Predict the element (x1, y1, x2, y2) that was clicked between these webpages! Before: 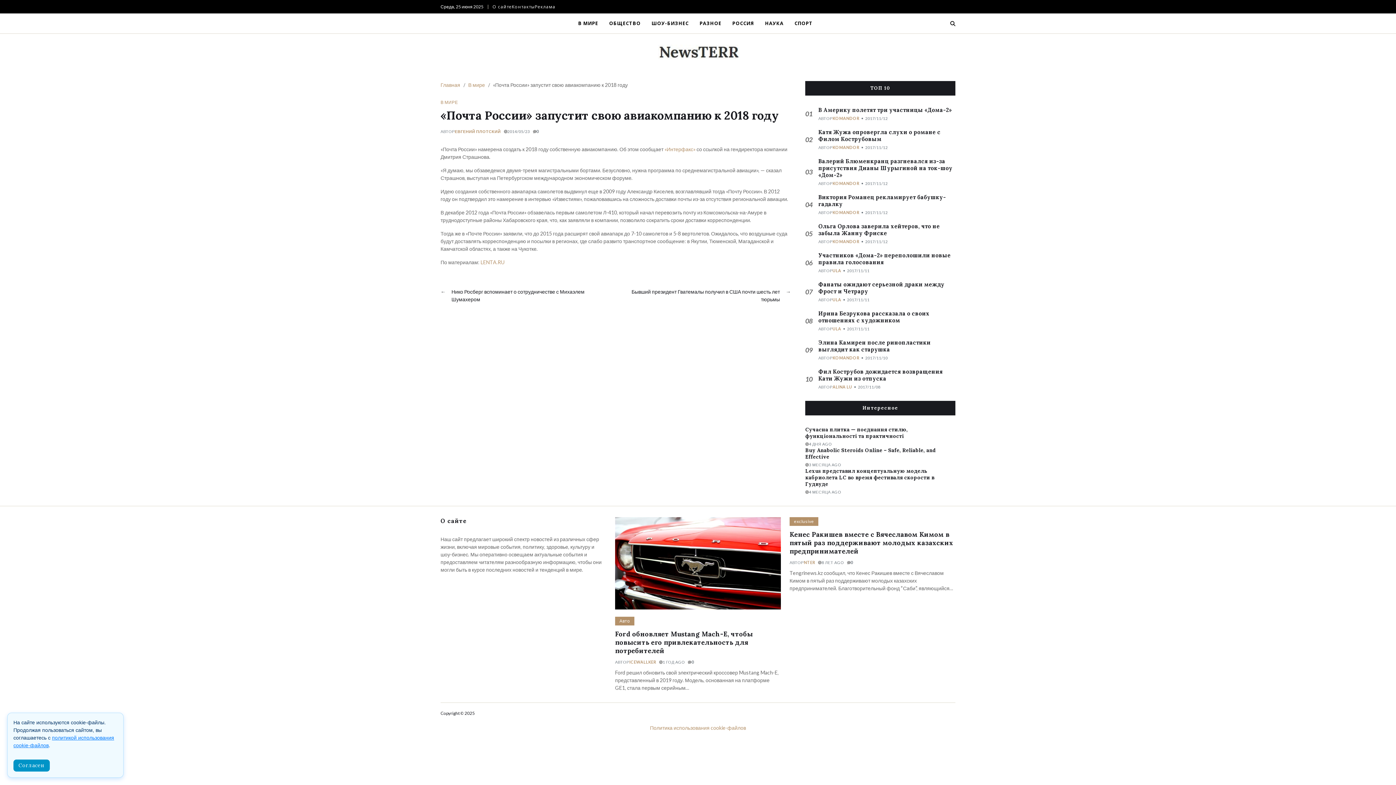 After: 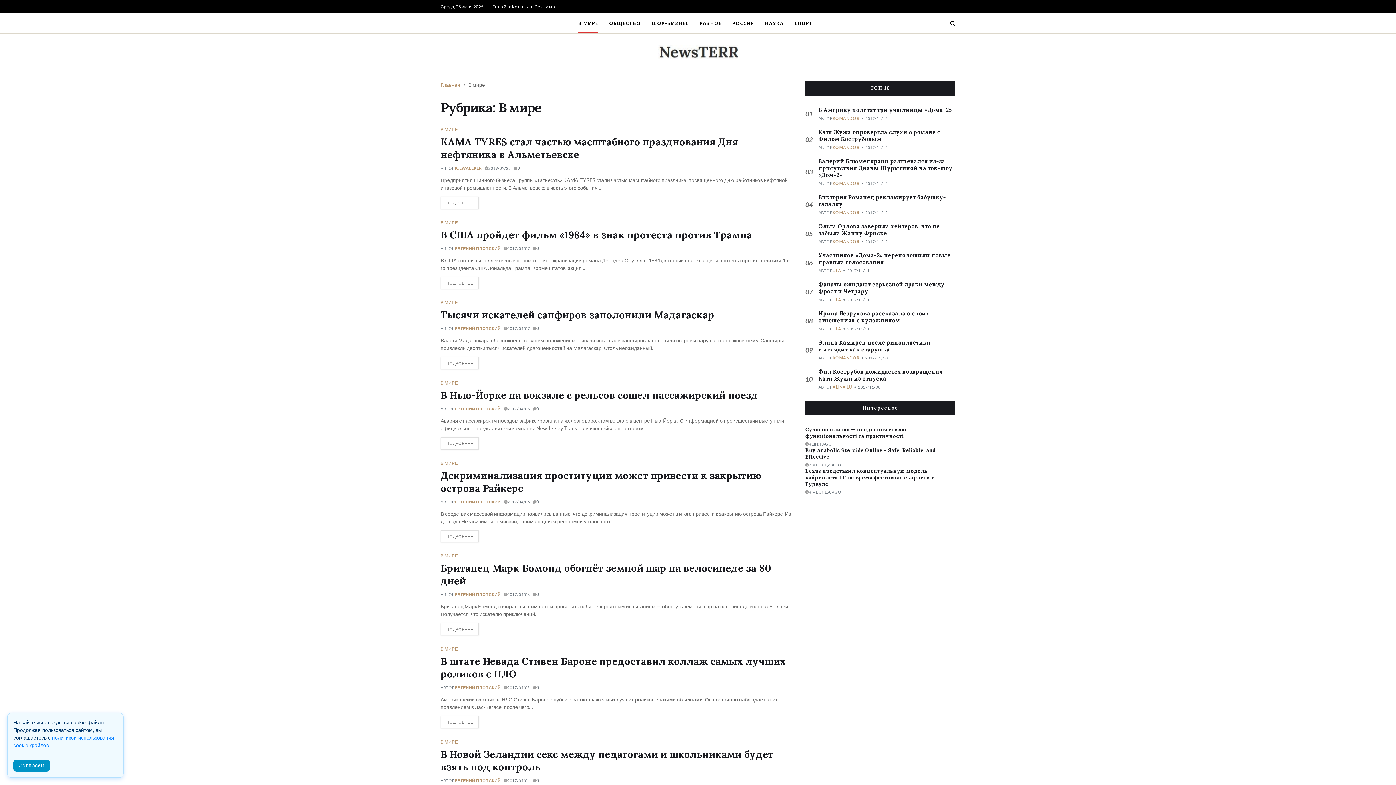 Action: label: В МИРЕ bbox: (440, 99, 458, 104)